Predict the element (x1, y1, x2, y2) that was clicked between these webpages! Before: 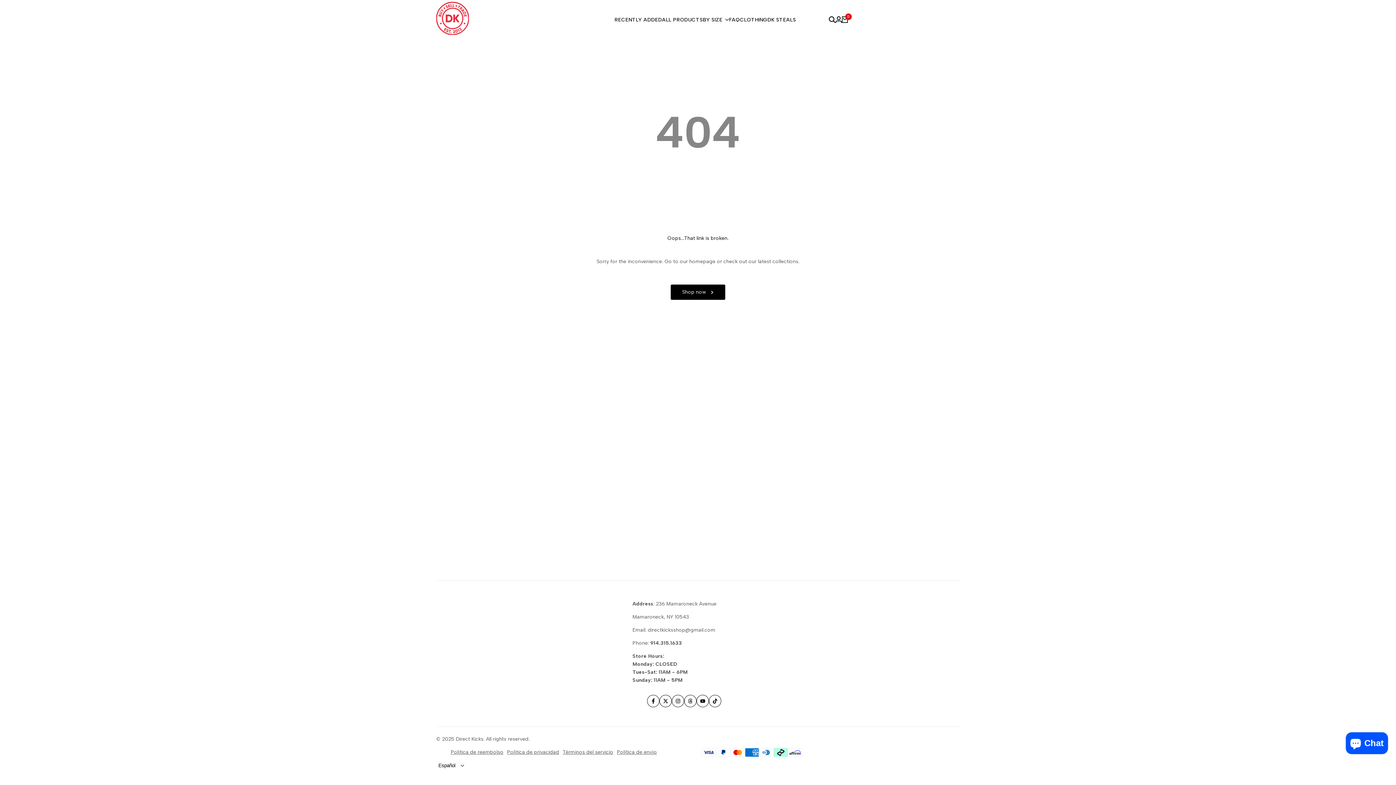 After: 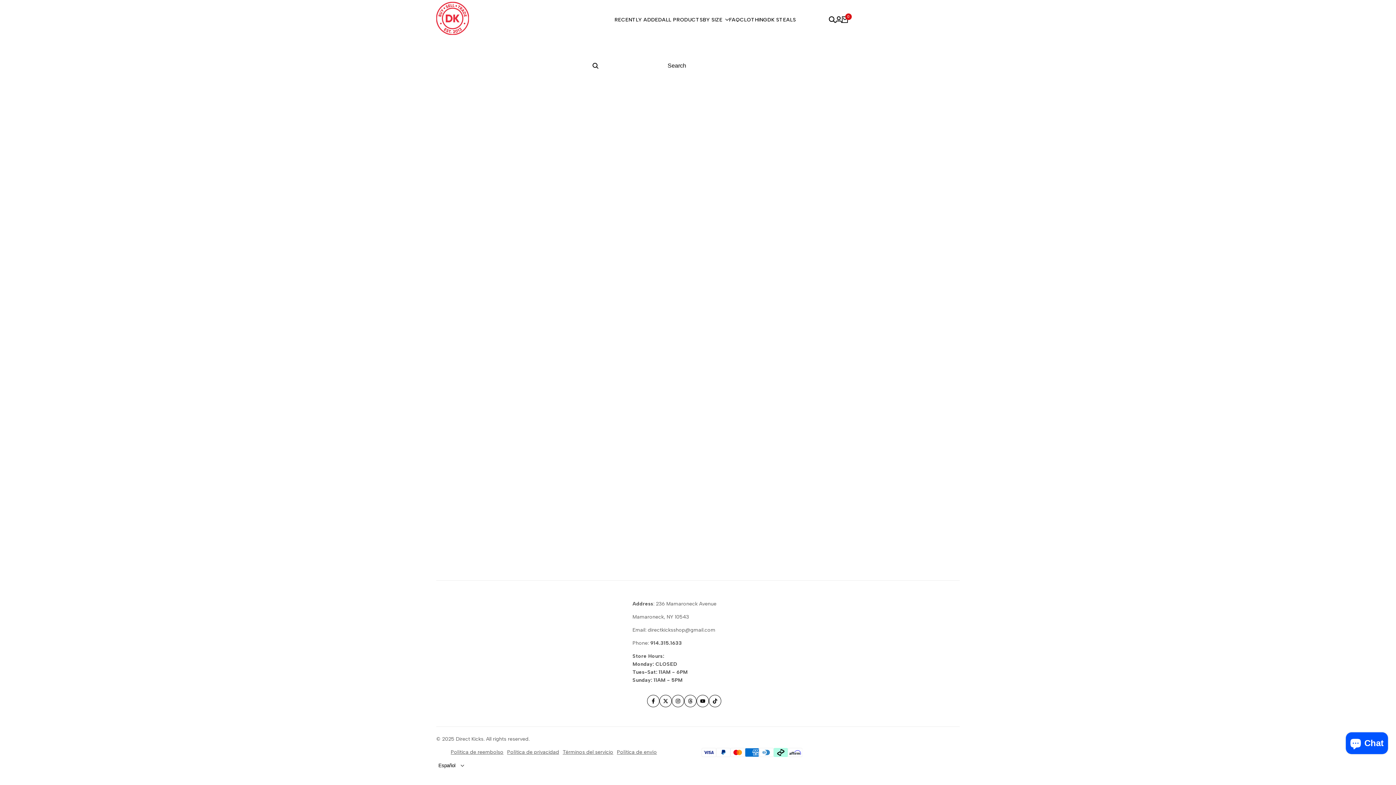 Action: bbox: (829, 16, 835, 22)